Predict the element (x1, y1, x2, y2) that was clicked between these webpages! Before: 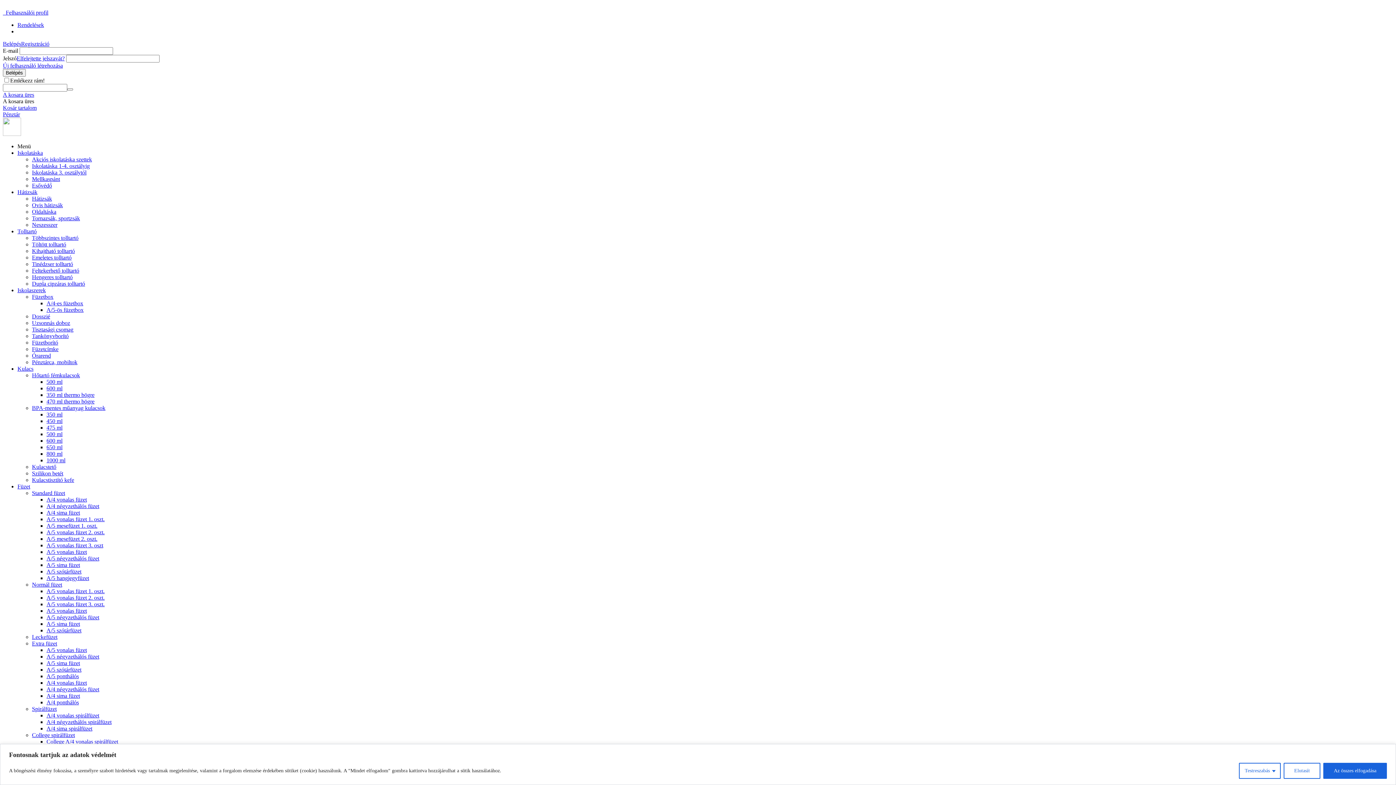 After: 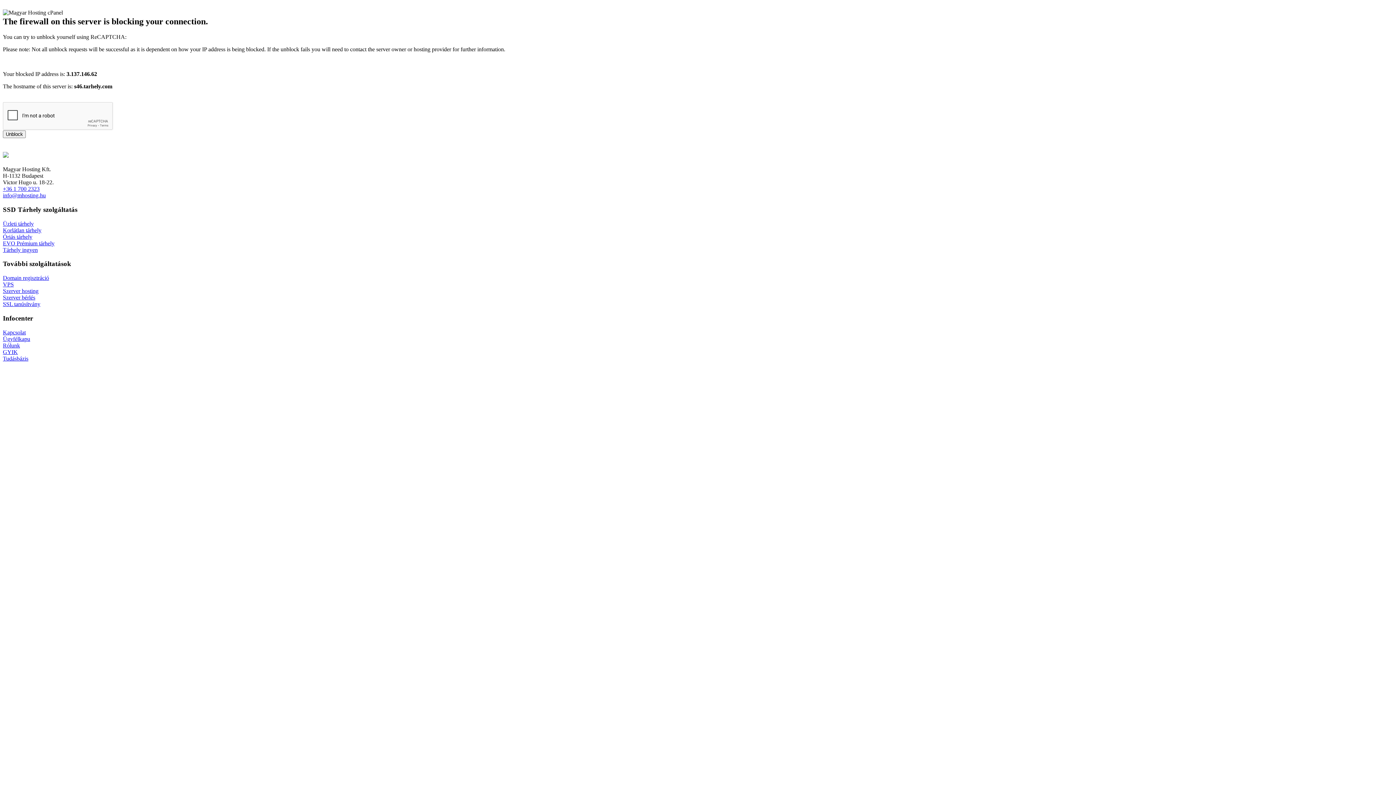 Action: label: 450 ml bbox: (46, 418, 62, 424)